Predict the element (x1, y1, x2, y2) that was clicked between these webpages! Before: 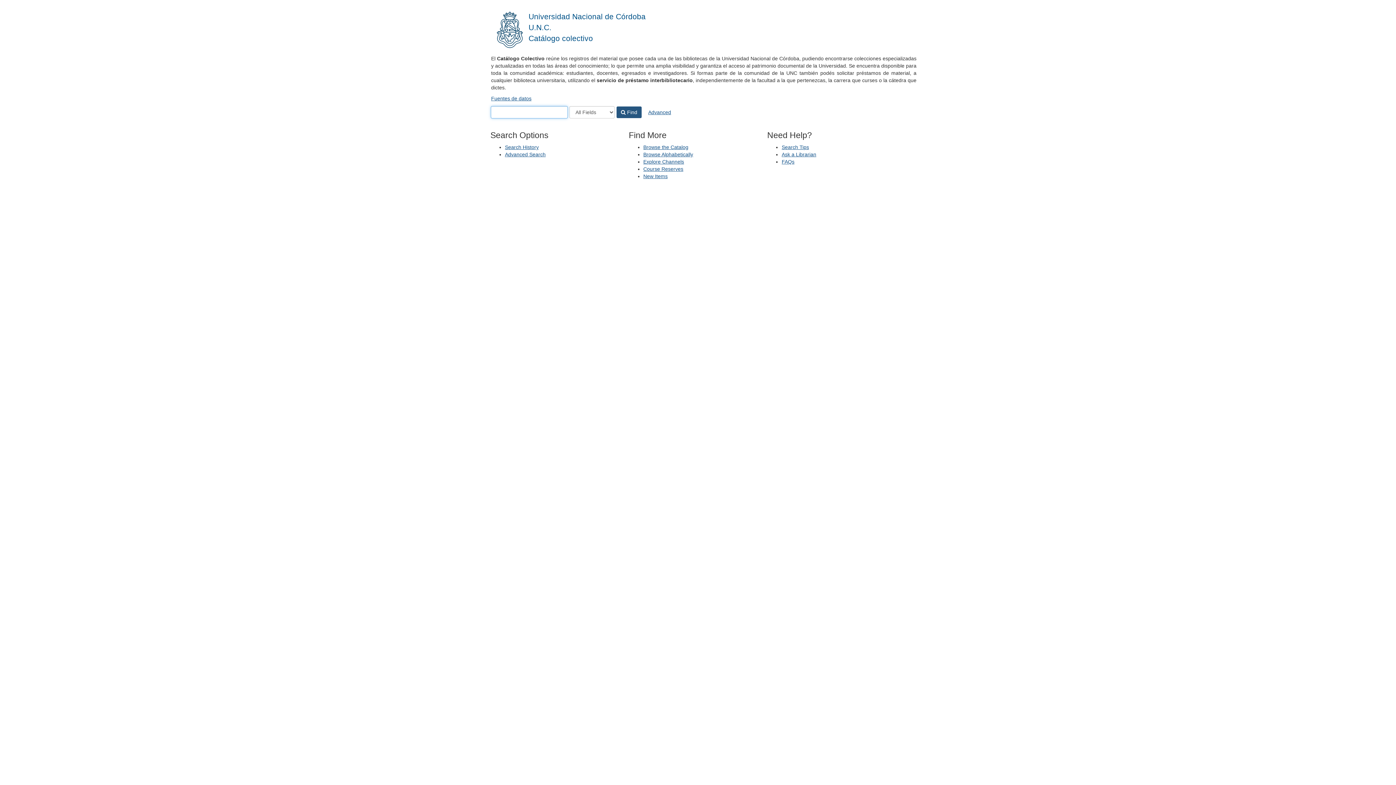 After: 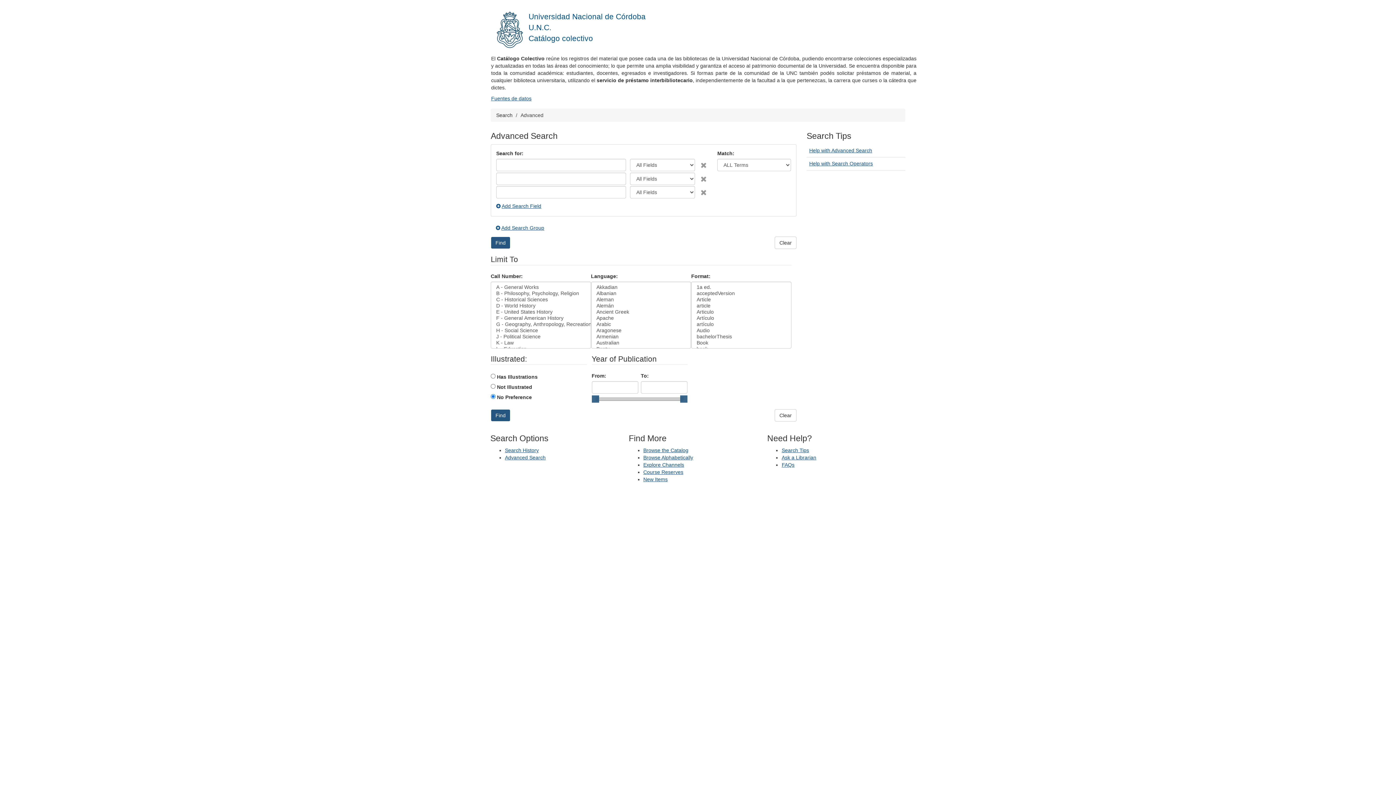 Action: label: Advanced bbox: (643, 106, 676, 118)